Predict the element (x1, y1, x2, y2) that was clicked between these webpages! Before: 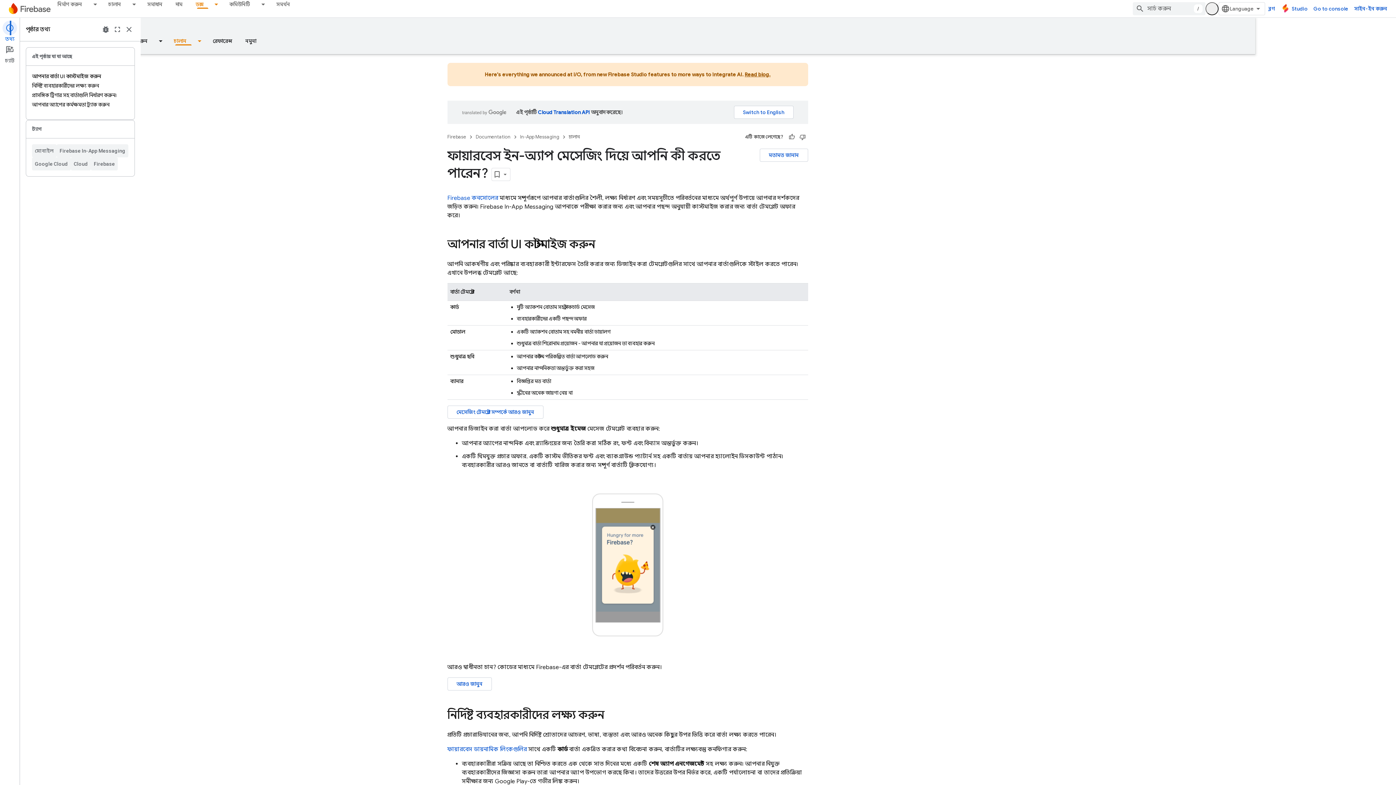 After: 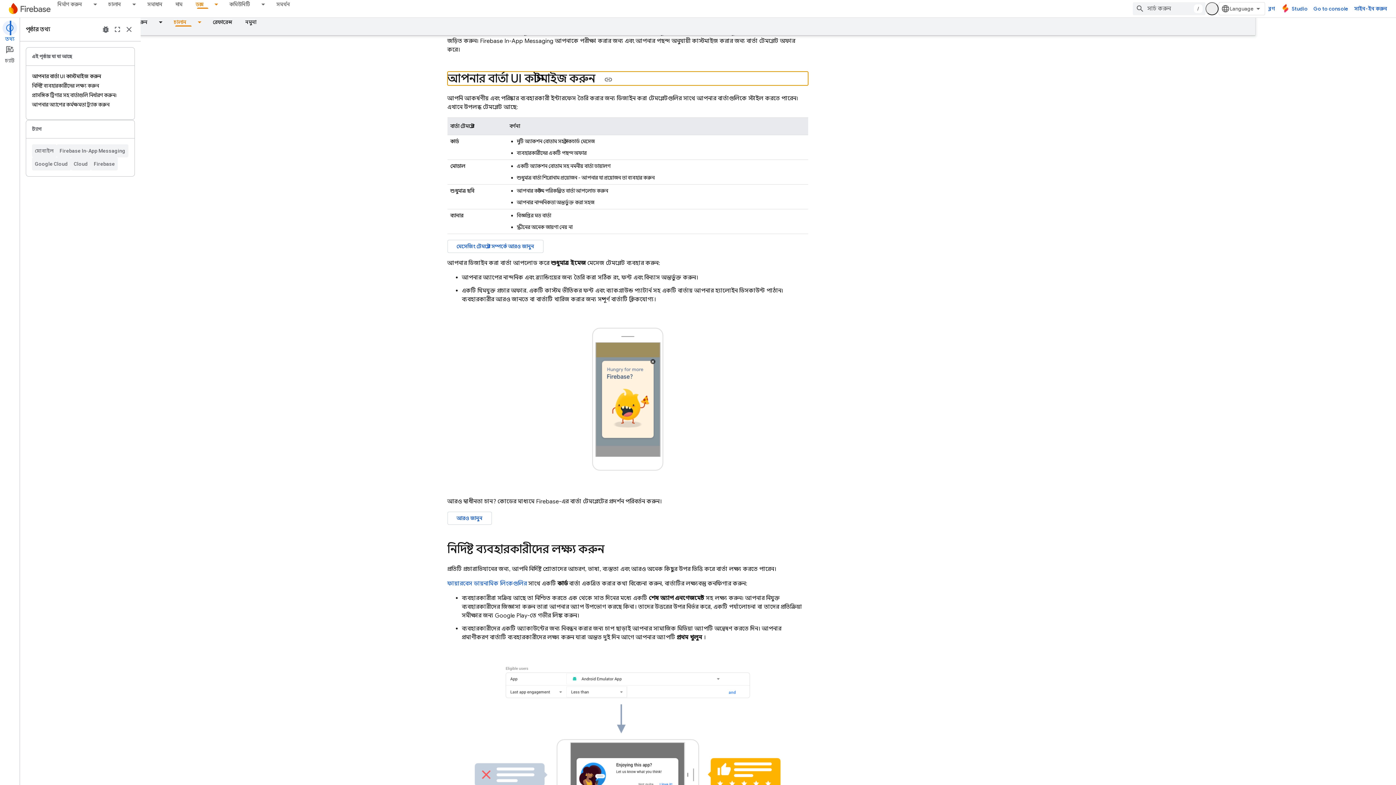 Action: bbox: (32, 71, 128, 81) label: আপনার বার্তা UI কাস্টমাইজ করুন